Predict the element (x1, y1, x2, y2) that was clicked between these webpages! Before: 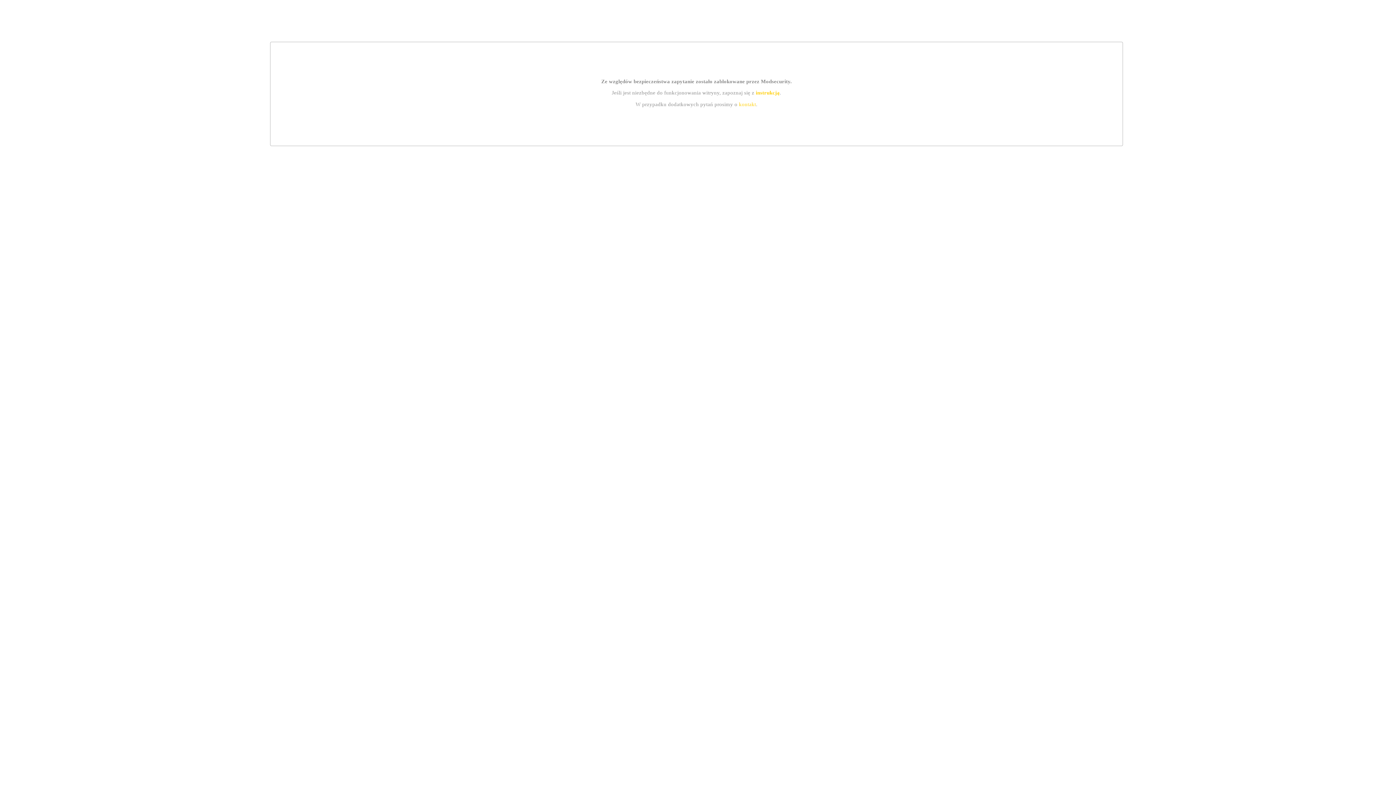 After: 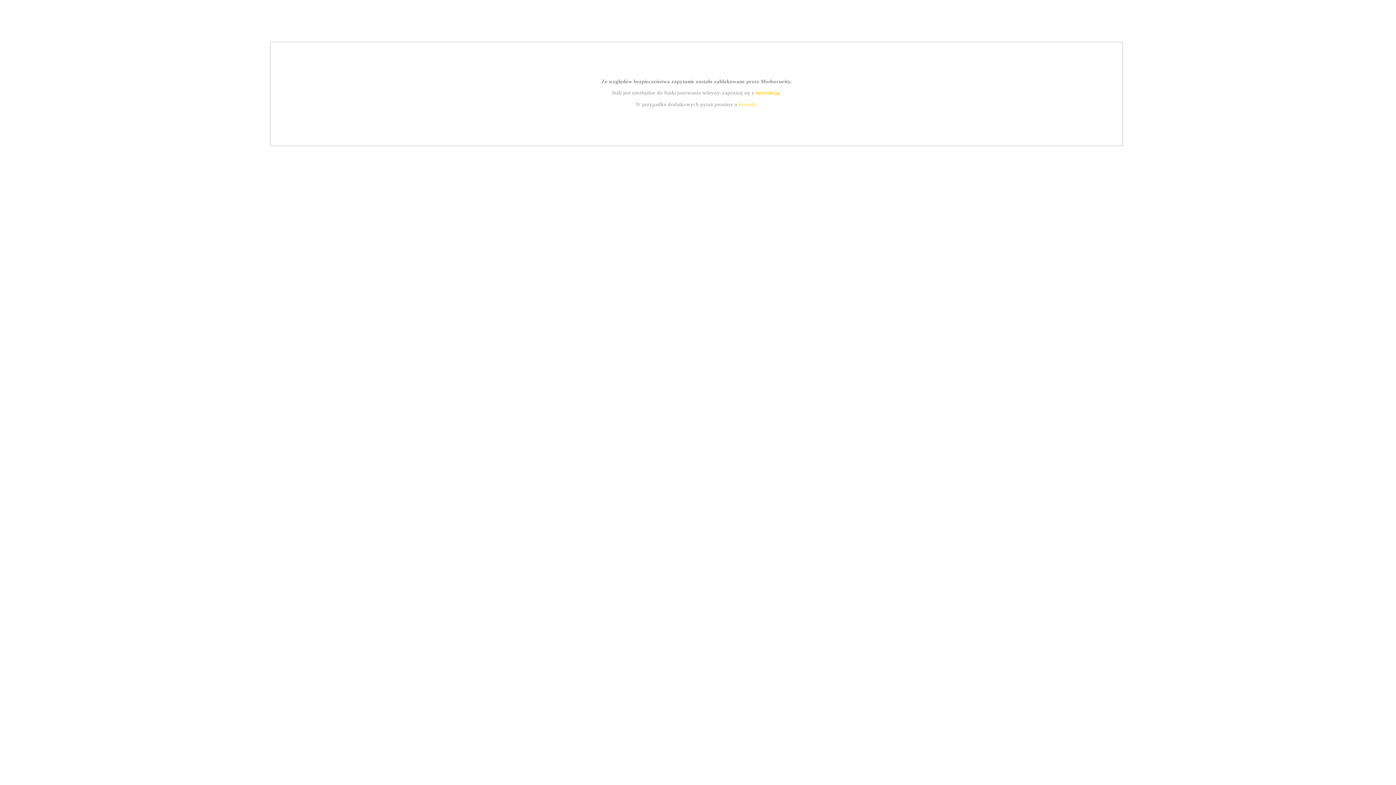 Action: bbox: (739, 101, 756, 107) label: kontakt